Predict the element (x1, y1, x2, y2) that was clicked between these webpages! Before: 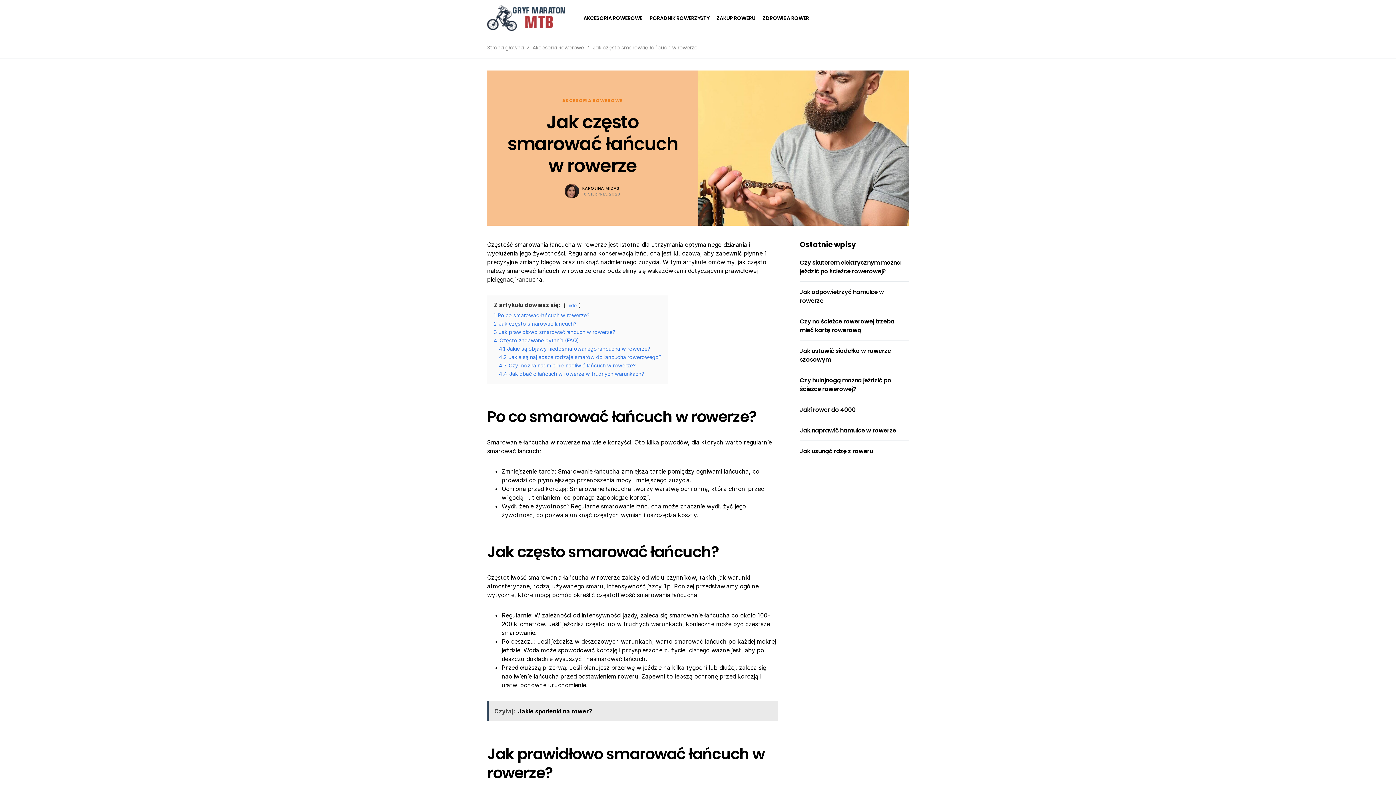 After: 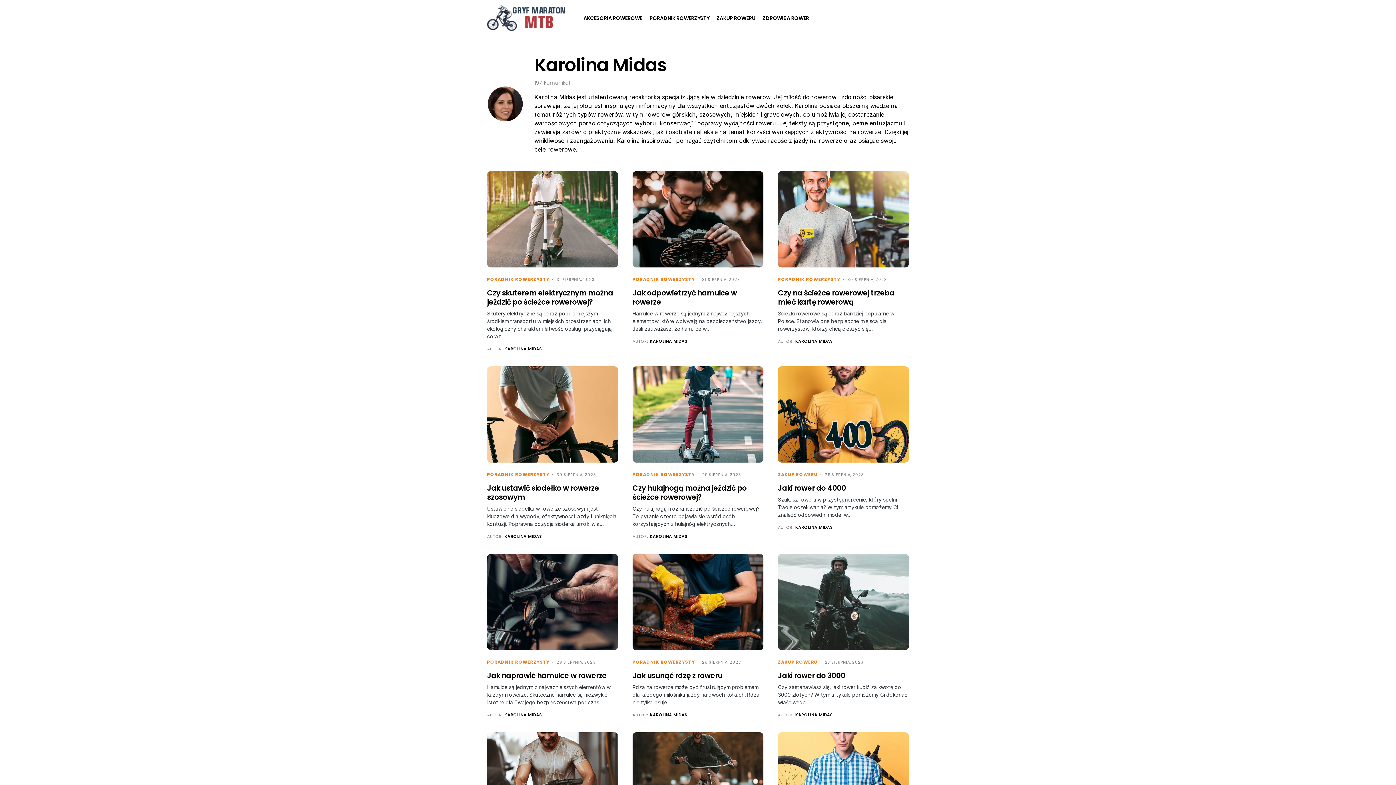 Action: bbox: (564, 184, 579, 198)